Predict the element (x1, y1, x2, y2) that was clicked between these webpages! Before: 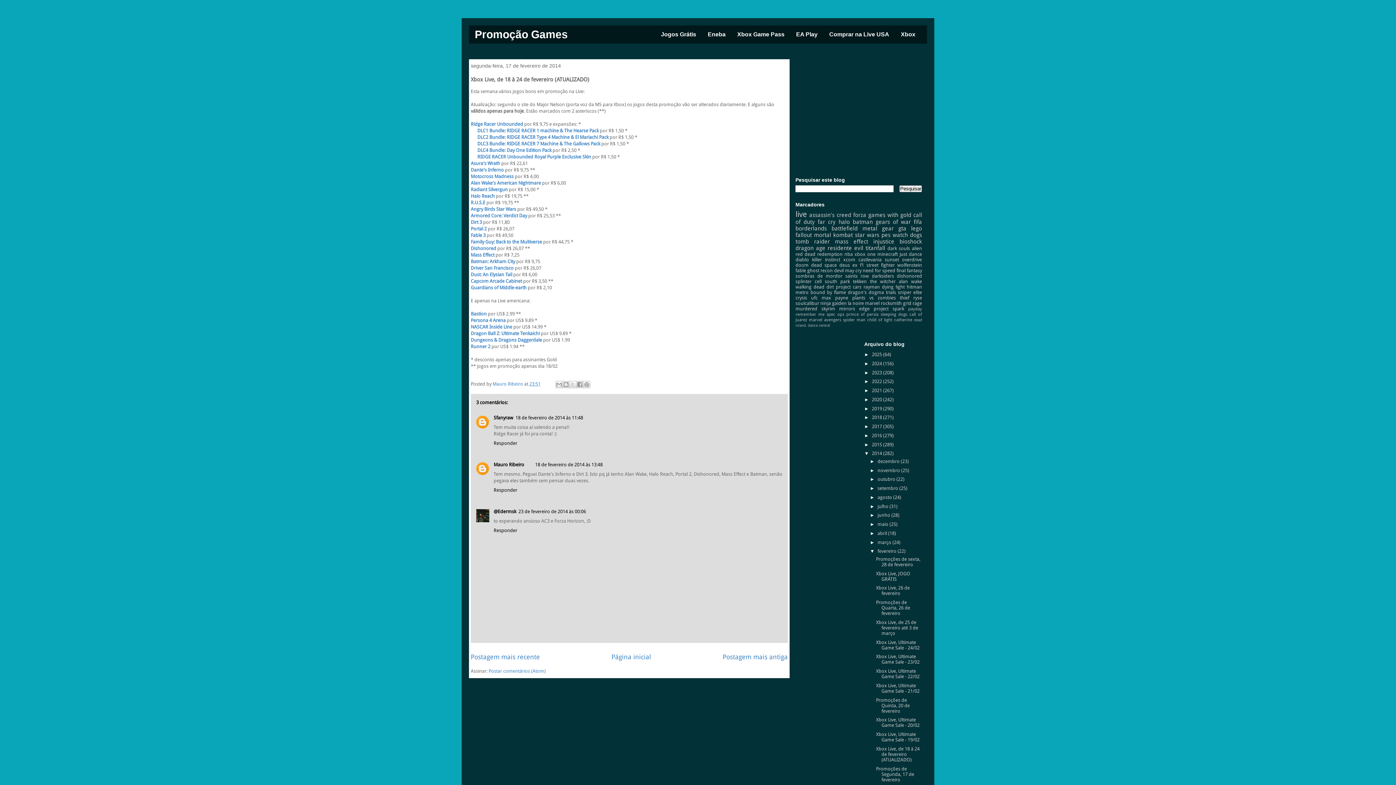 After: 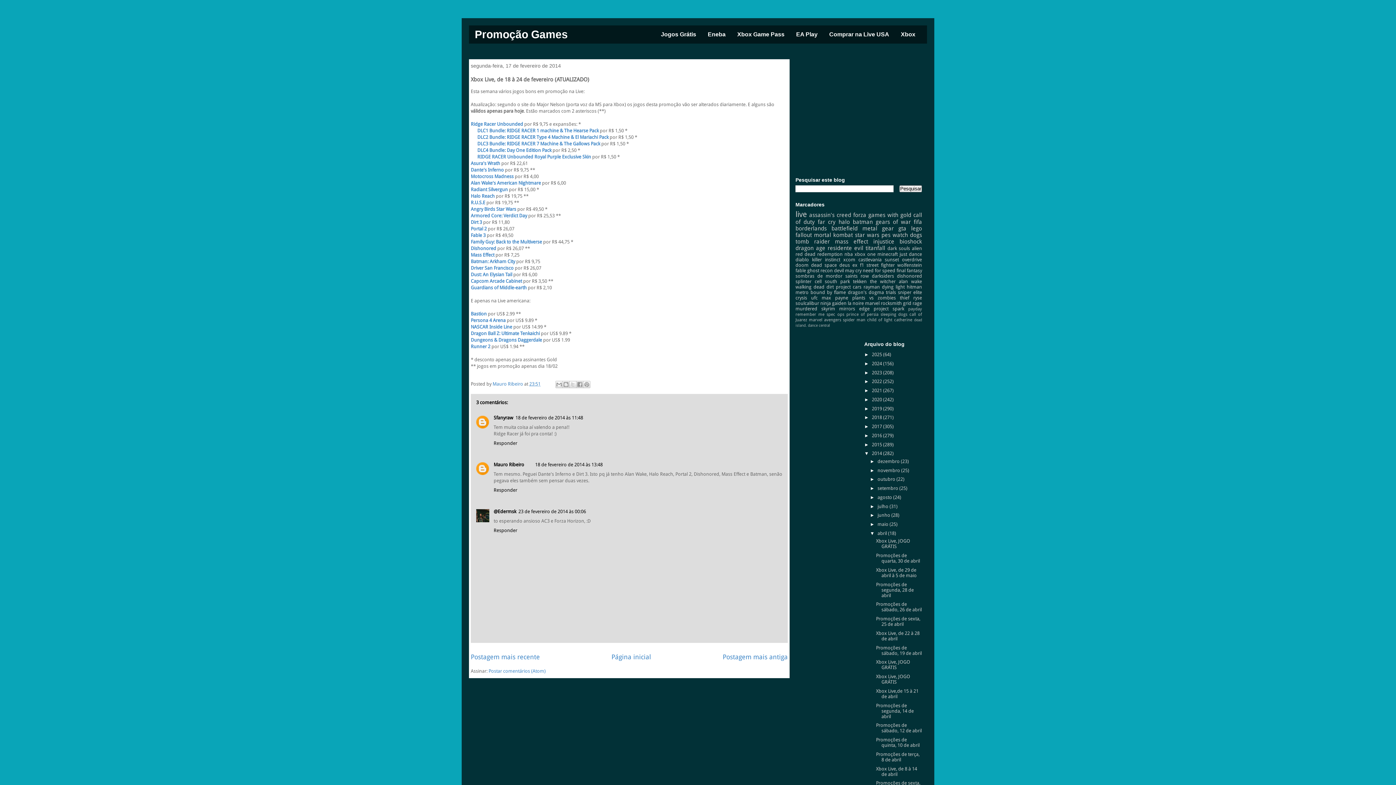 Action: label: ►   bbox: (870, 530, 877, 536)